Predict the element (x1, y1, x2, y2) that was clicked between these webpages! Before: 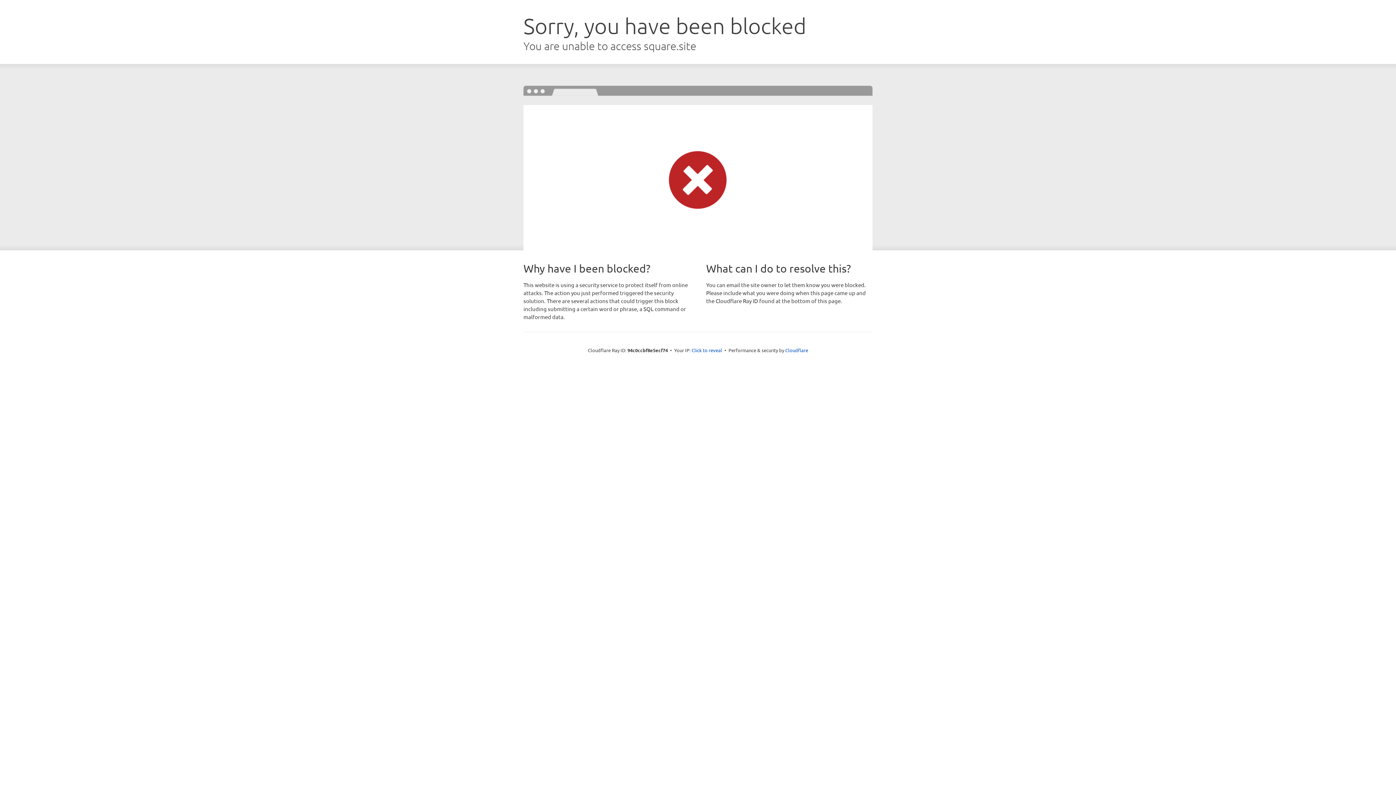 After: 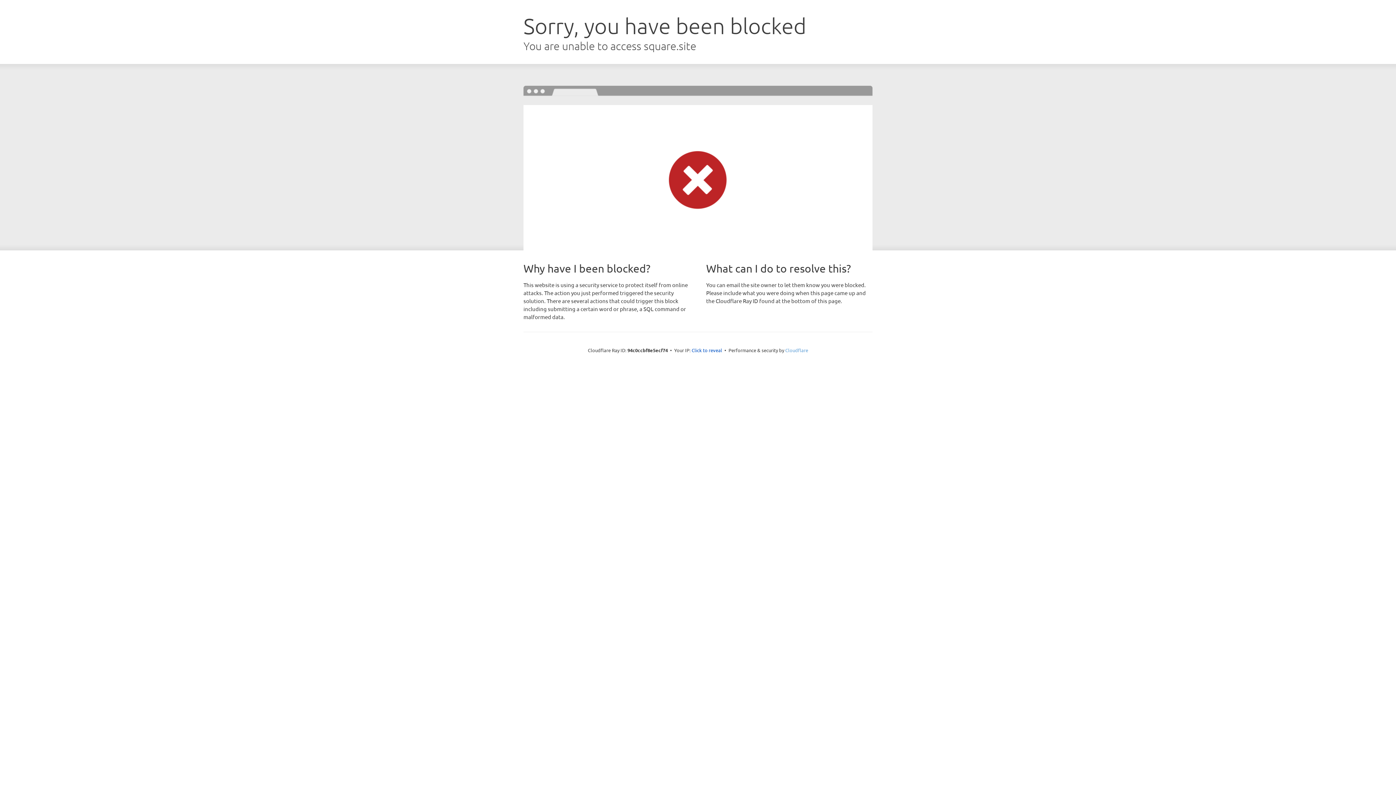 Action: bbox: (785, 347, 808, 353) label: Cloudflare